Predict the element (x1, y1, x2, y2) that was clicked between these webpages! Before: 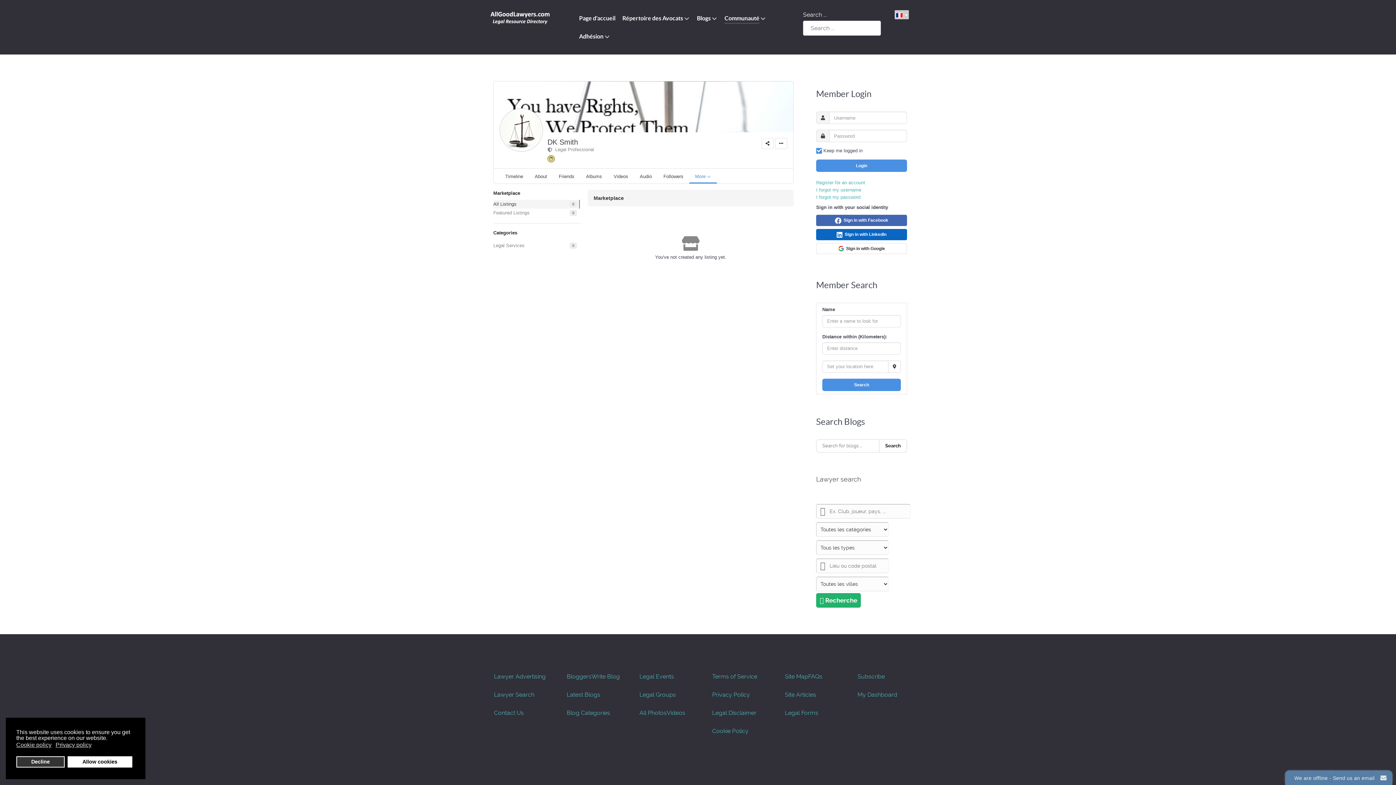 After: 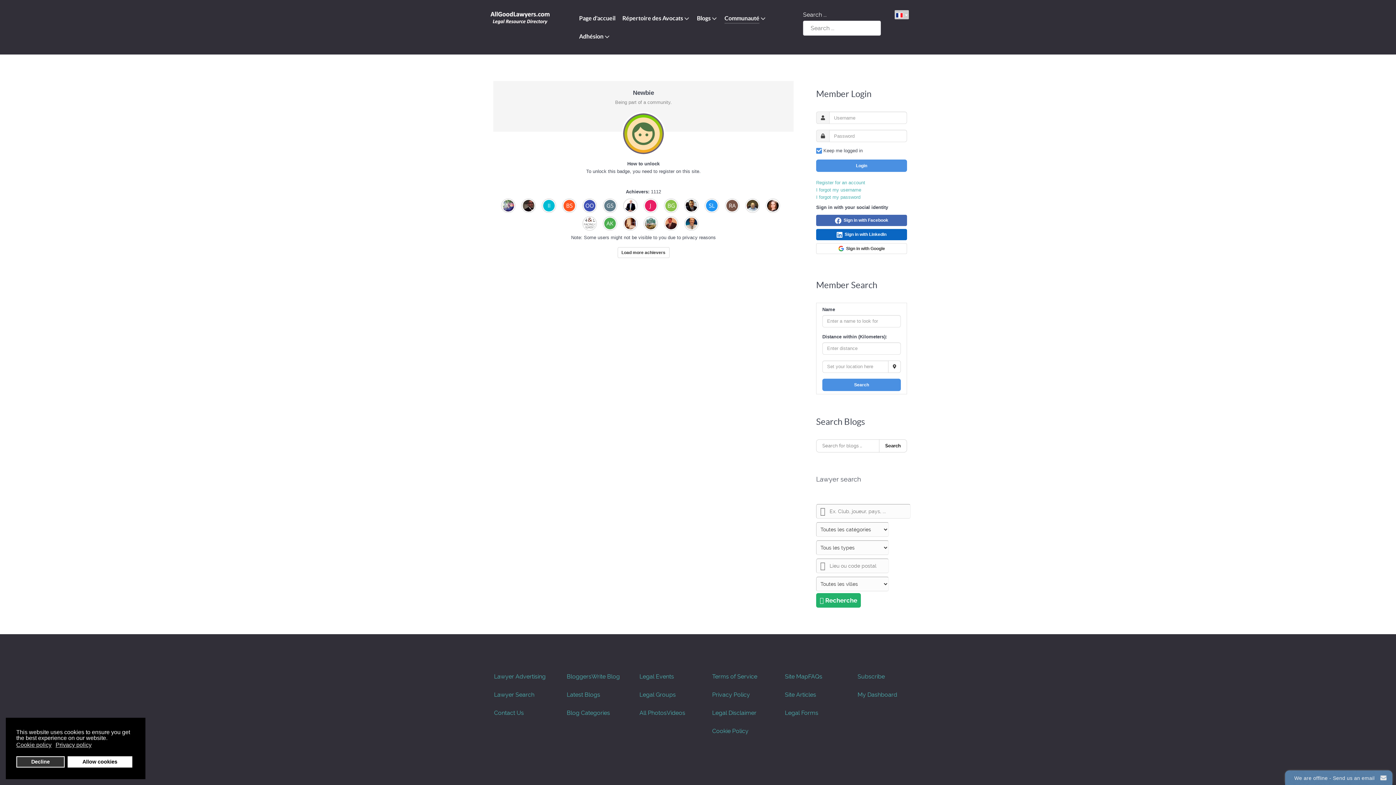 Action: bbox: (547, 155, 554, 162)